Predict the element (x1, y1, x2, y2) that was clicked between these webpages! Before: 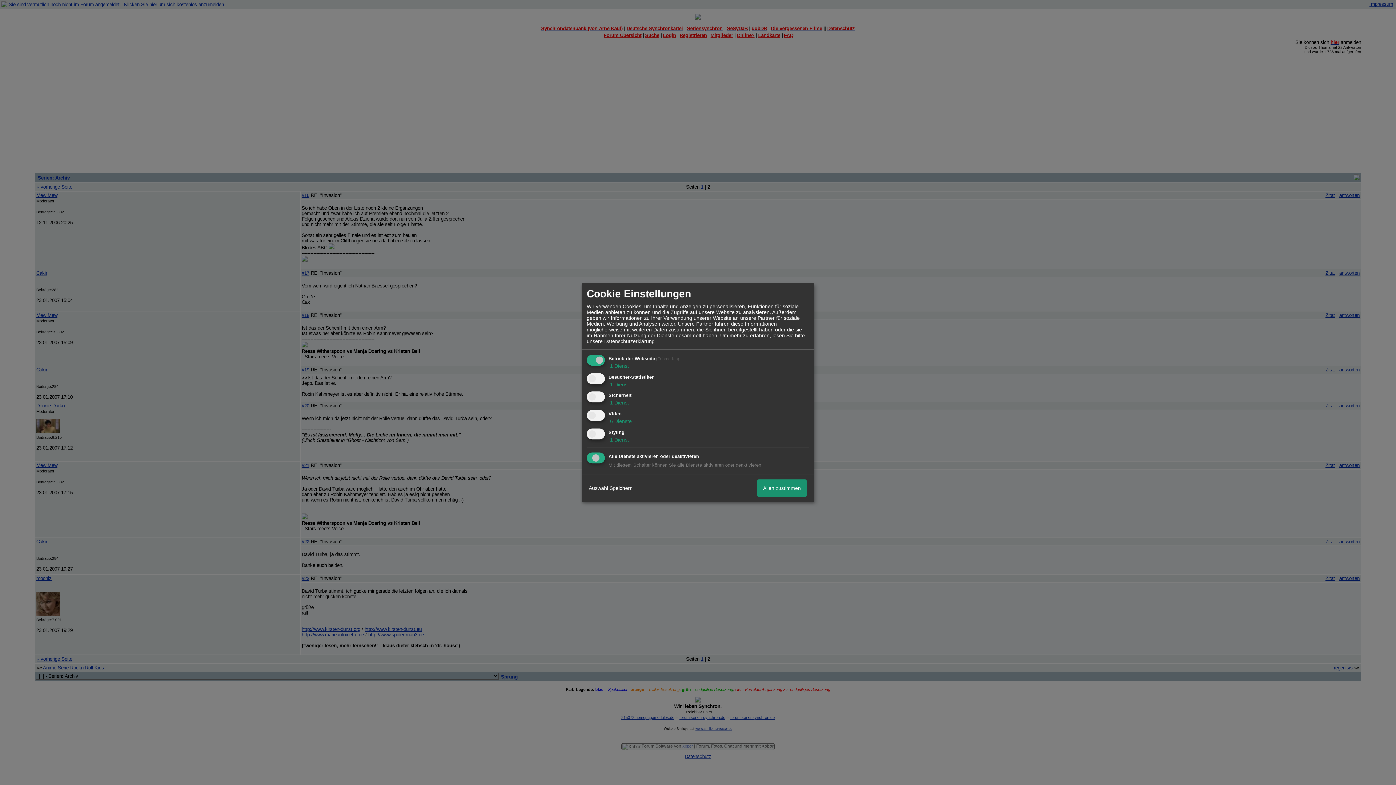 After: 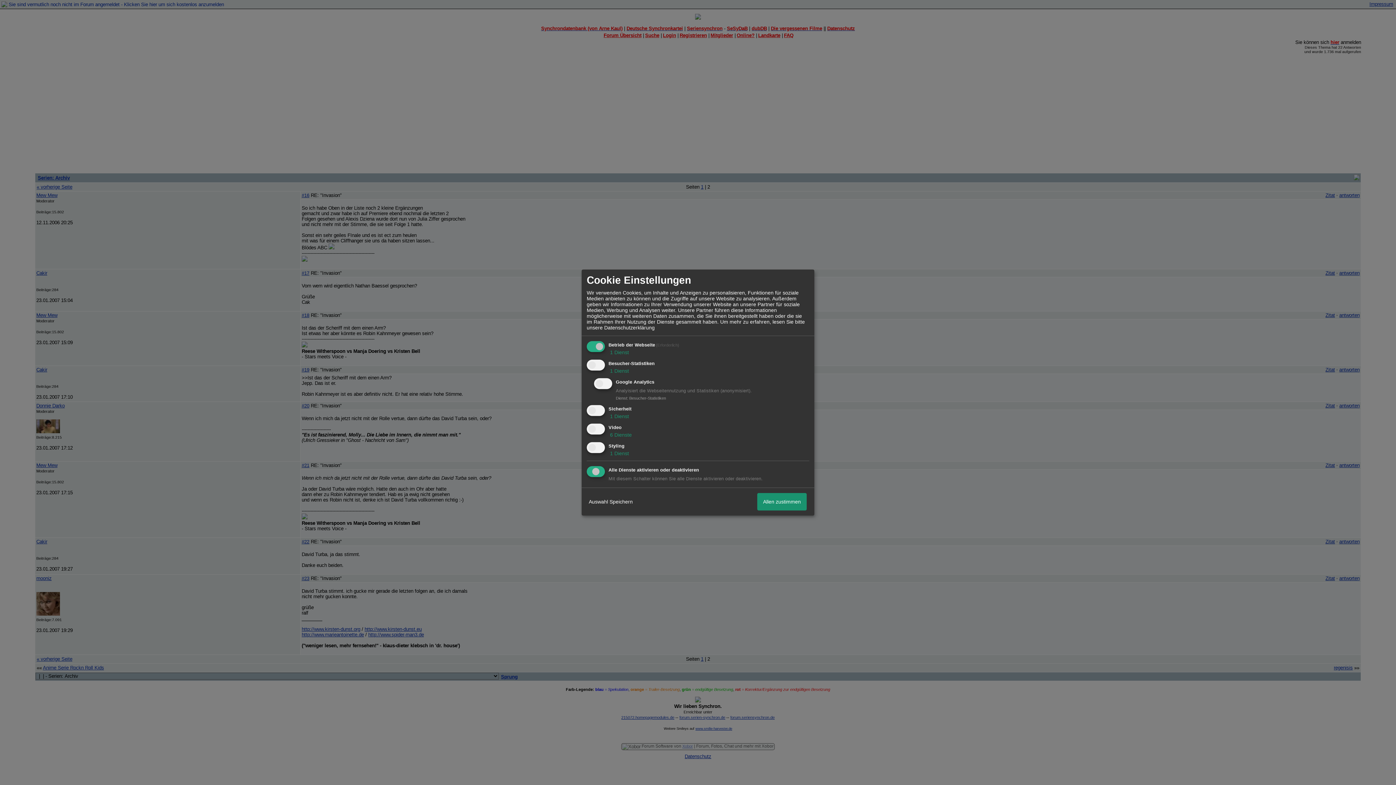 Action: label:  1 Dienst bbox: (608, 381, 629, 387)